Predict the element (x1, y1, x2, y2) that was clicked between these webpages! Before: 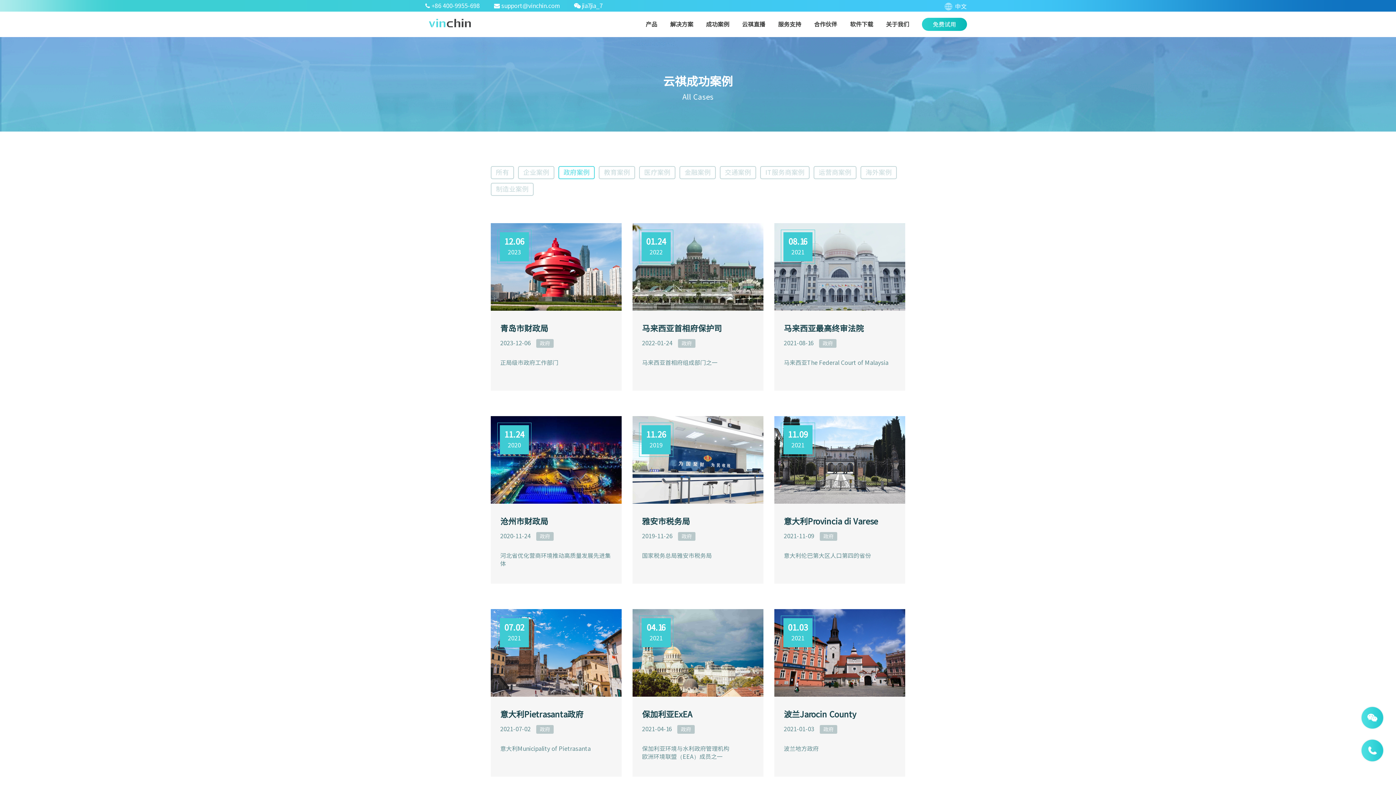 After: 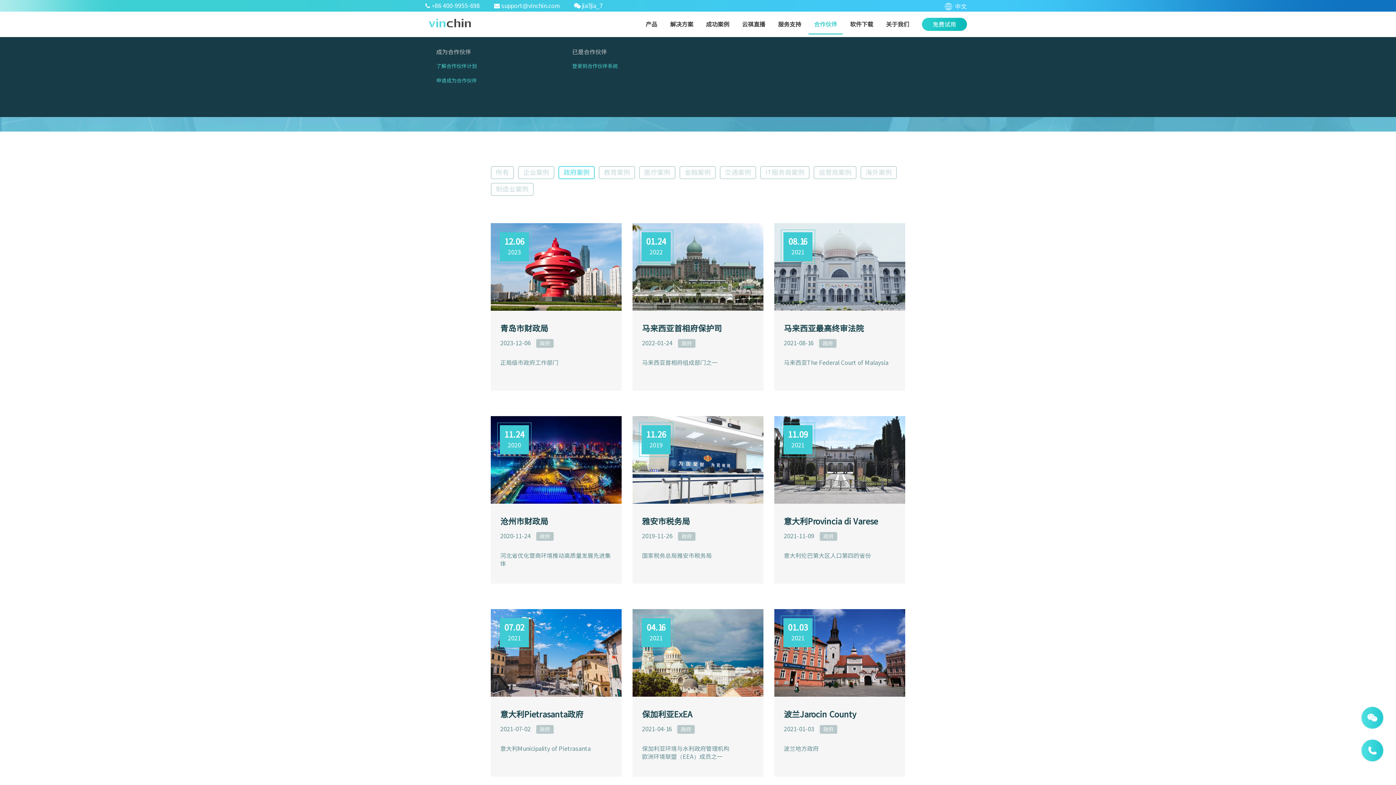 Action: bbox: (808, 15, 842, 33) label: 合作伙伴